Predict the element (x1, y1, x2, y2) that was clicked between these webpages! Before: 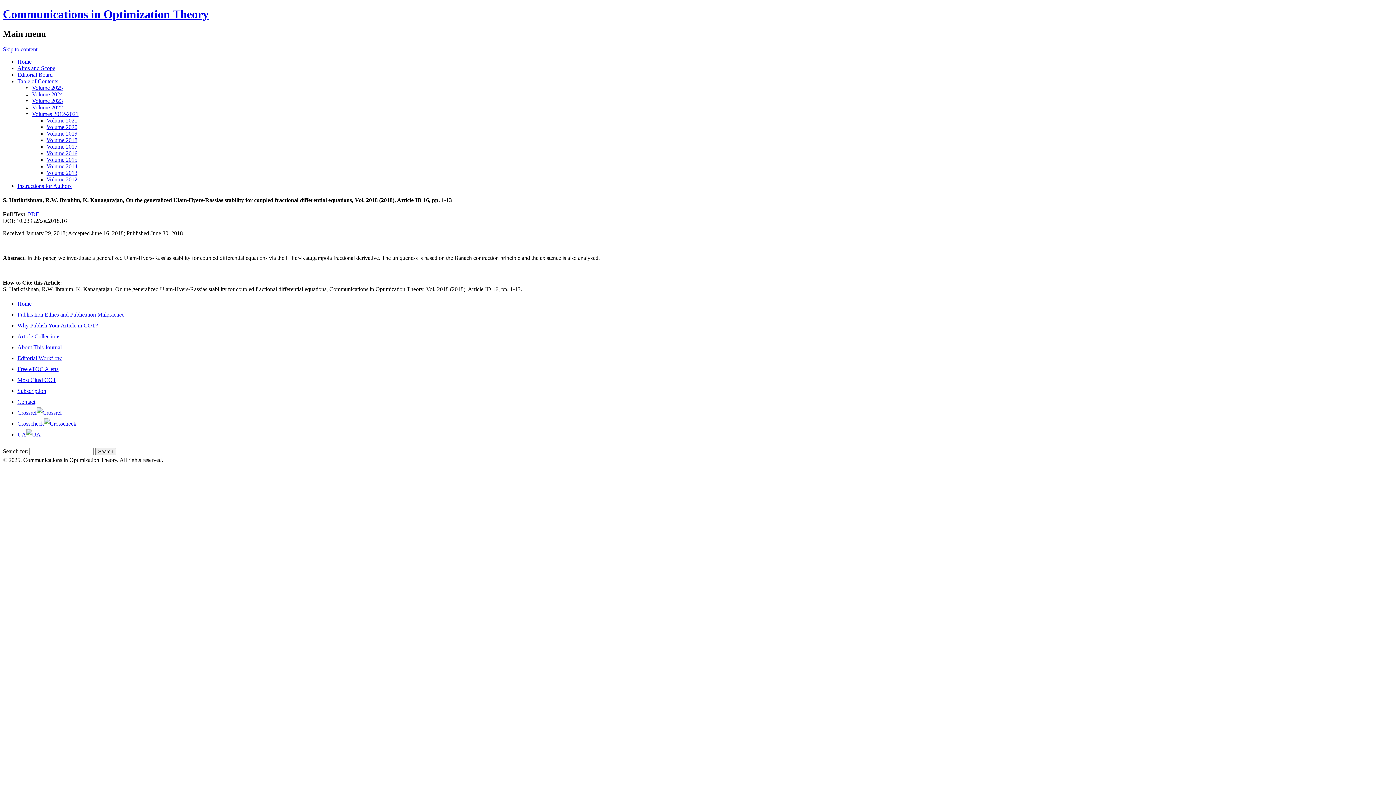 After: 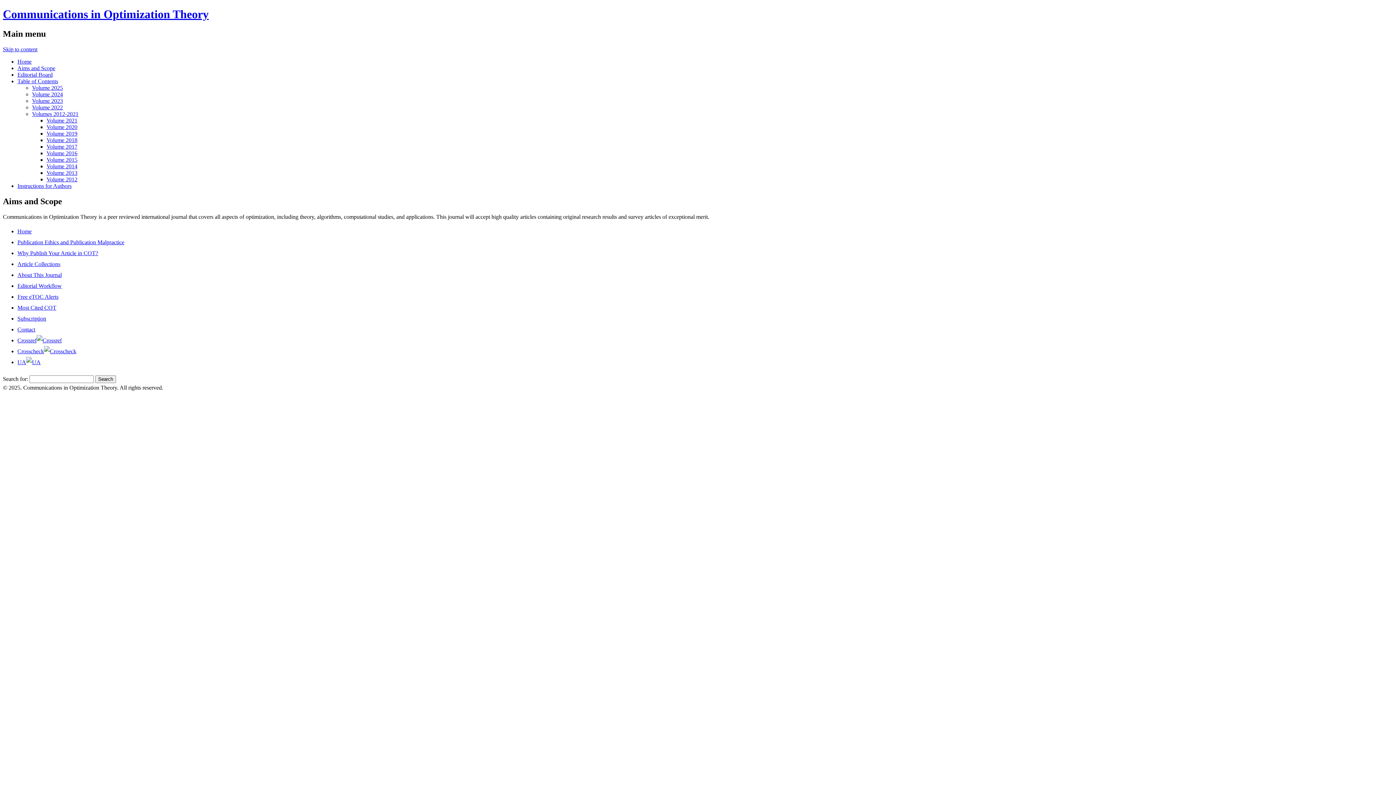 Action: bbox: (17, 65, 55, 71) label: Aims and Scope